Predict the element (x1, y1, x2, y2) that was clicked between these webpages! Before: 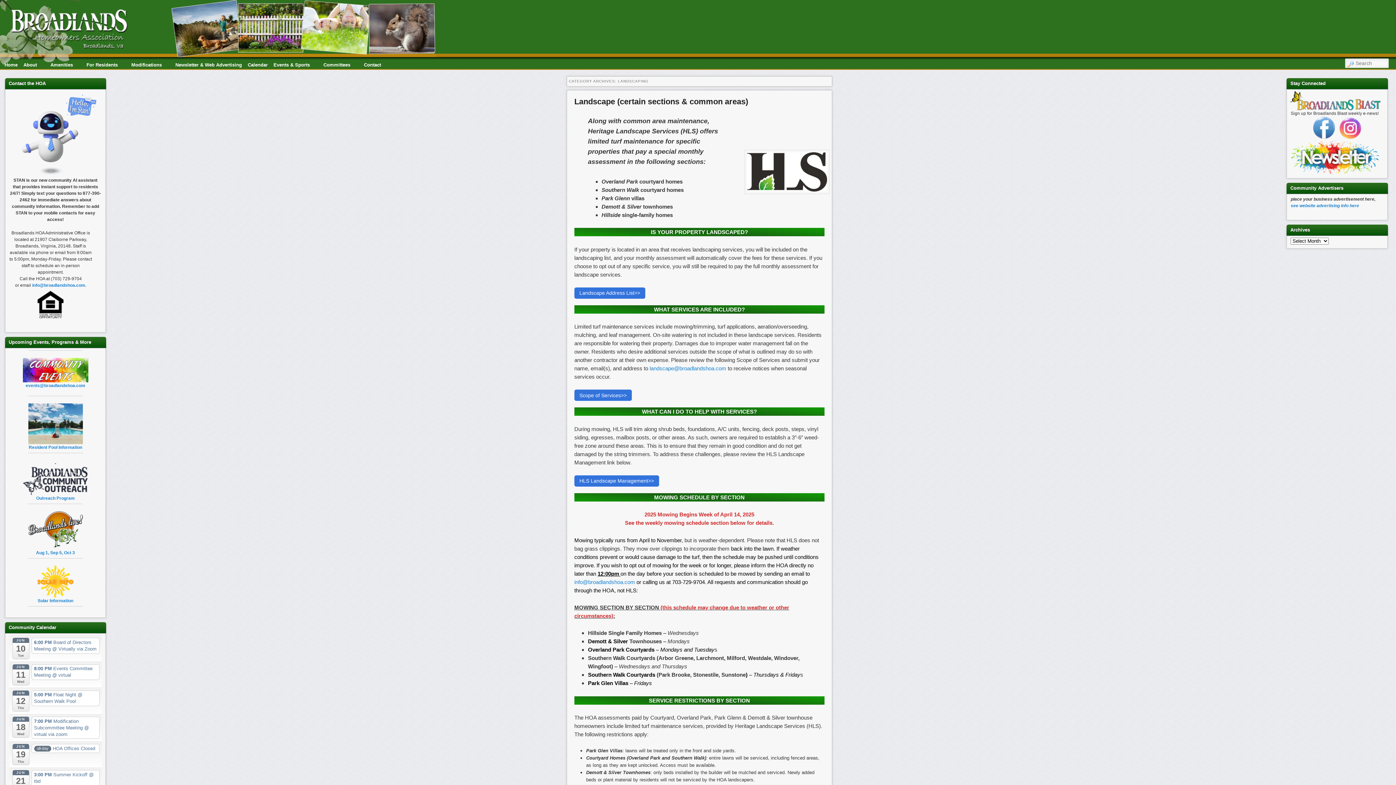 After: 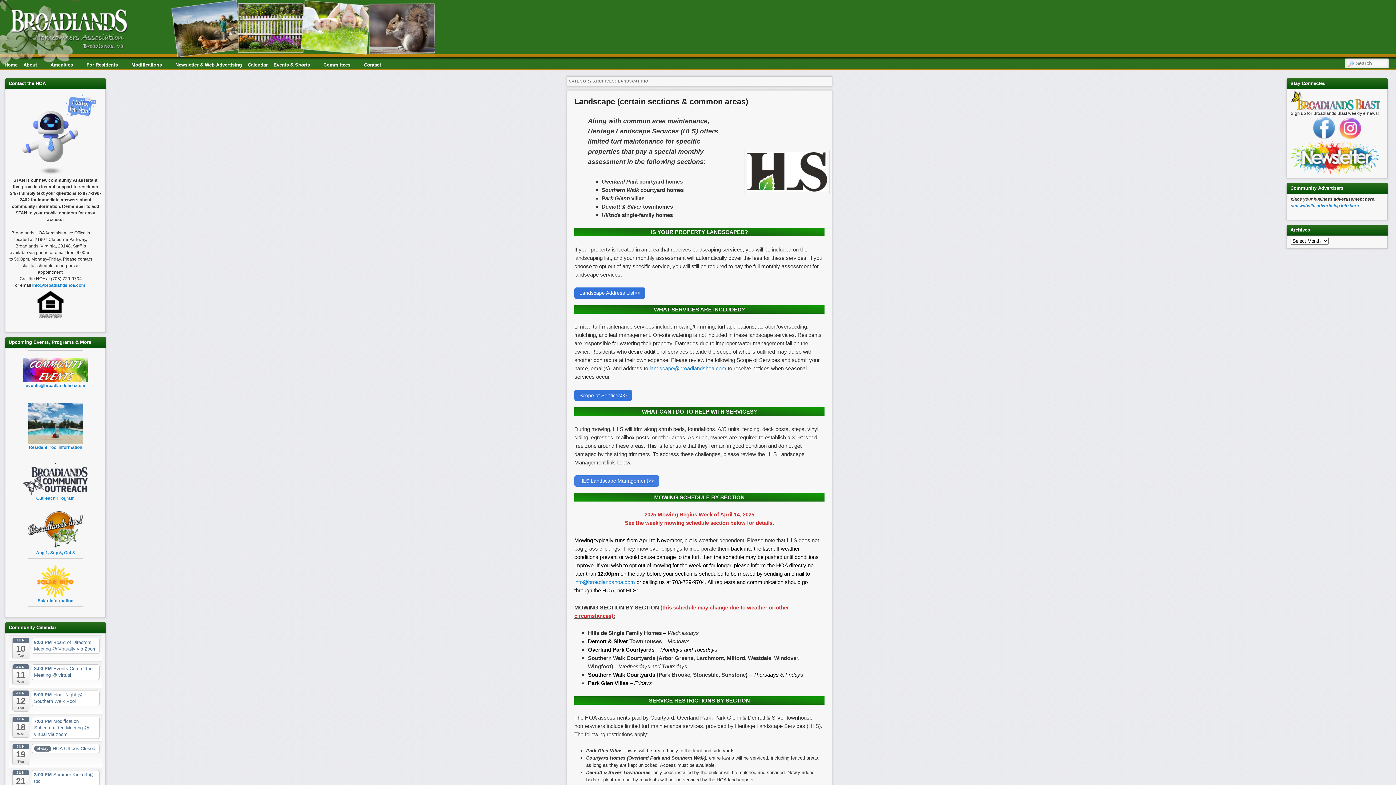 Action: bbox: (574, 475, 659, 486) label: HLS Landscape Management>>